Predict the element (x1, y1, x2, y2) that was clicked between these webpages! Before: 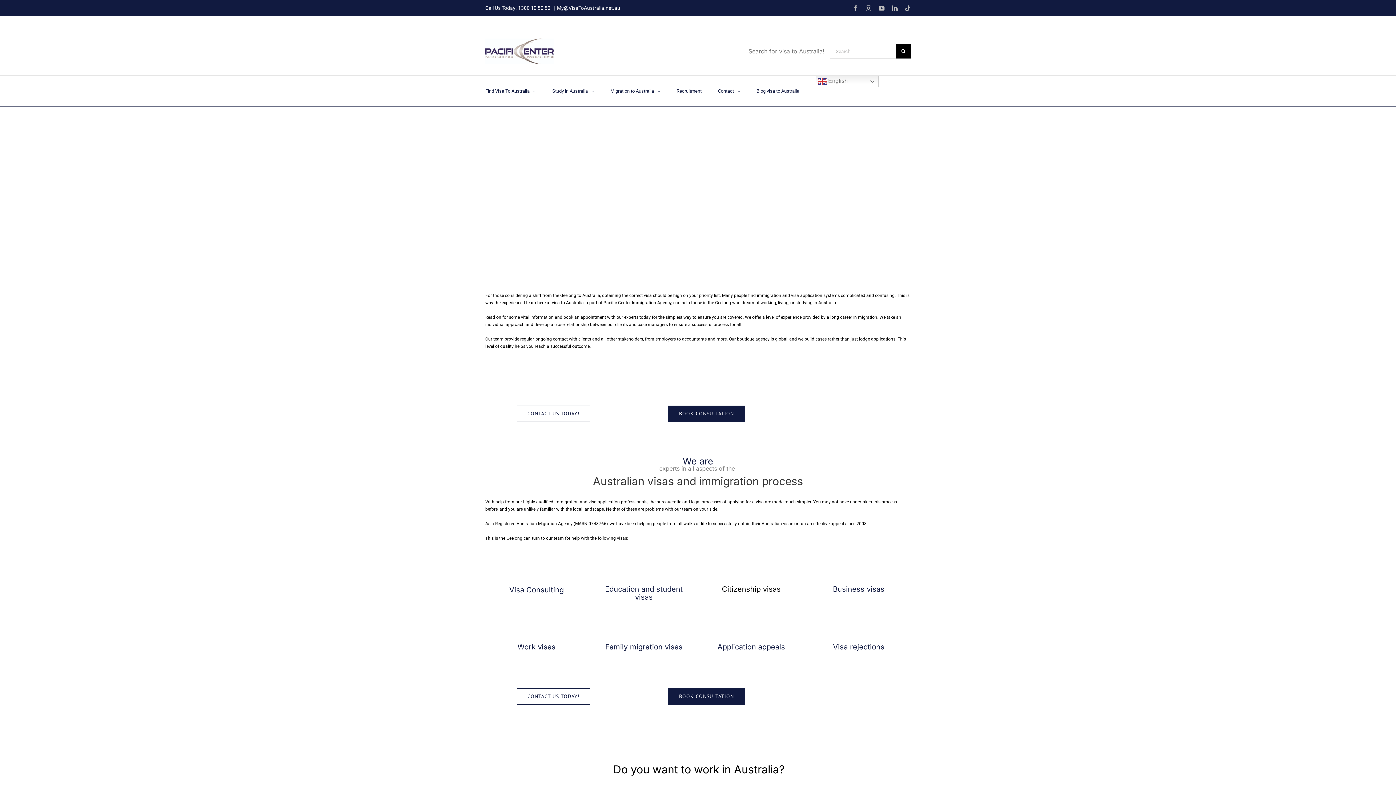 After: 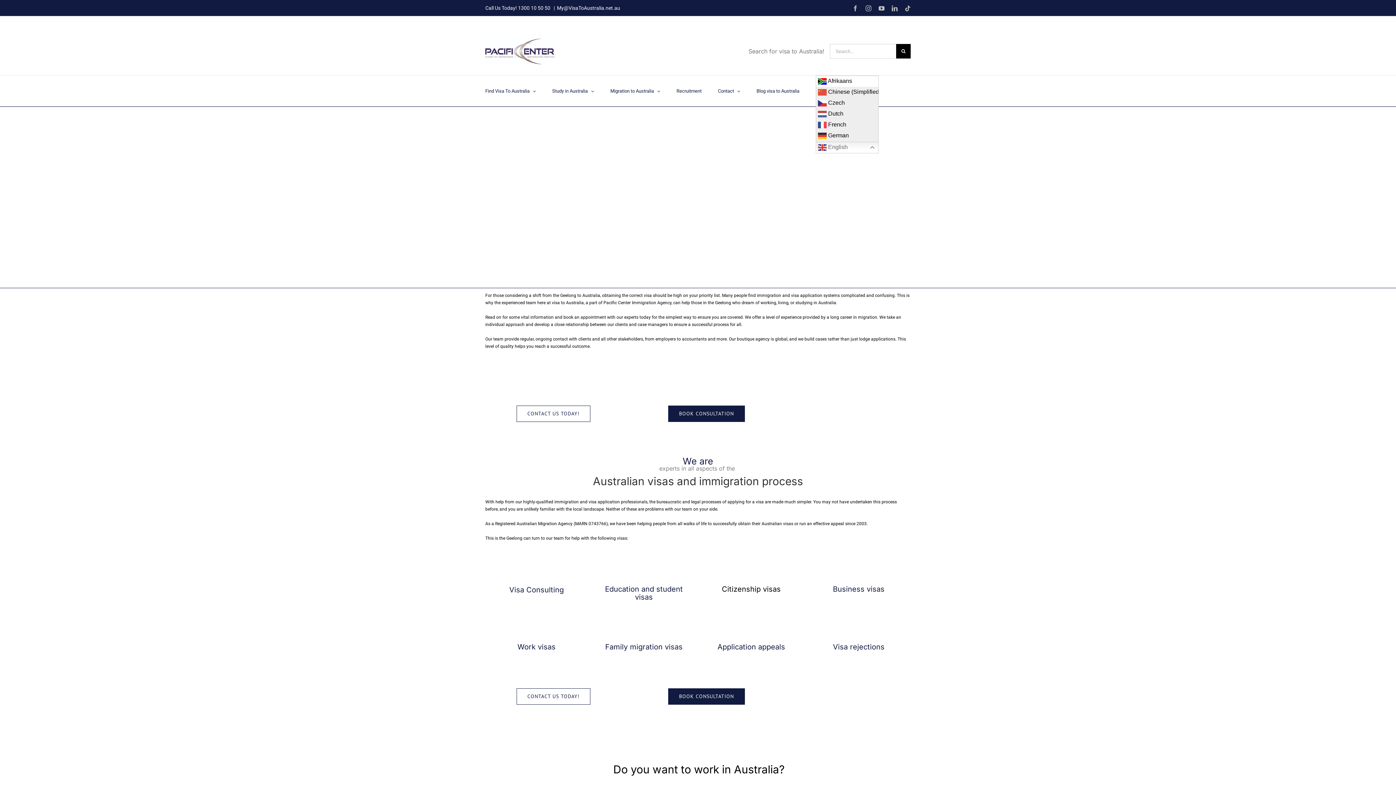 Action: bbox: (816, 75, 878, 87) label:  English